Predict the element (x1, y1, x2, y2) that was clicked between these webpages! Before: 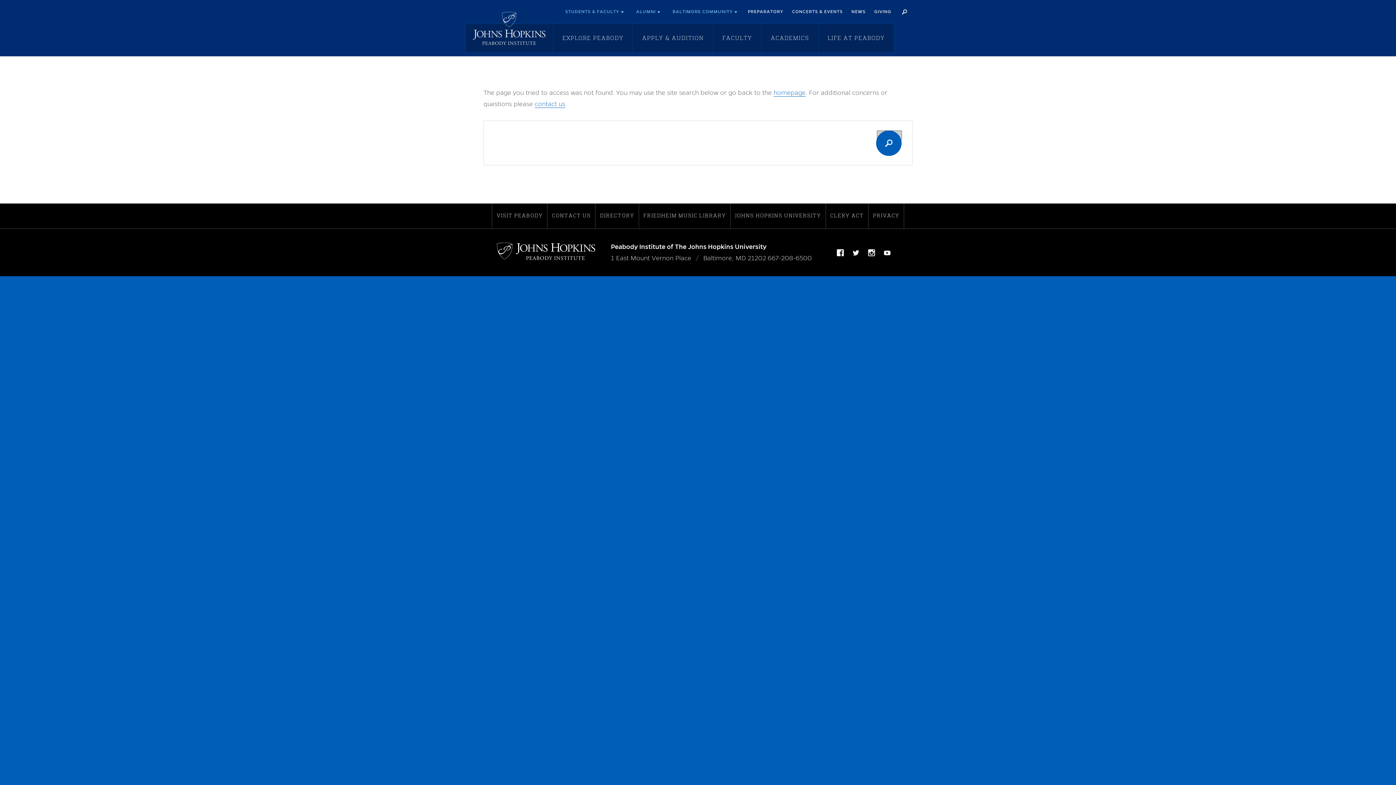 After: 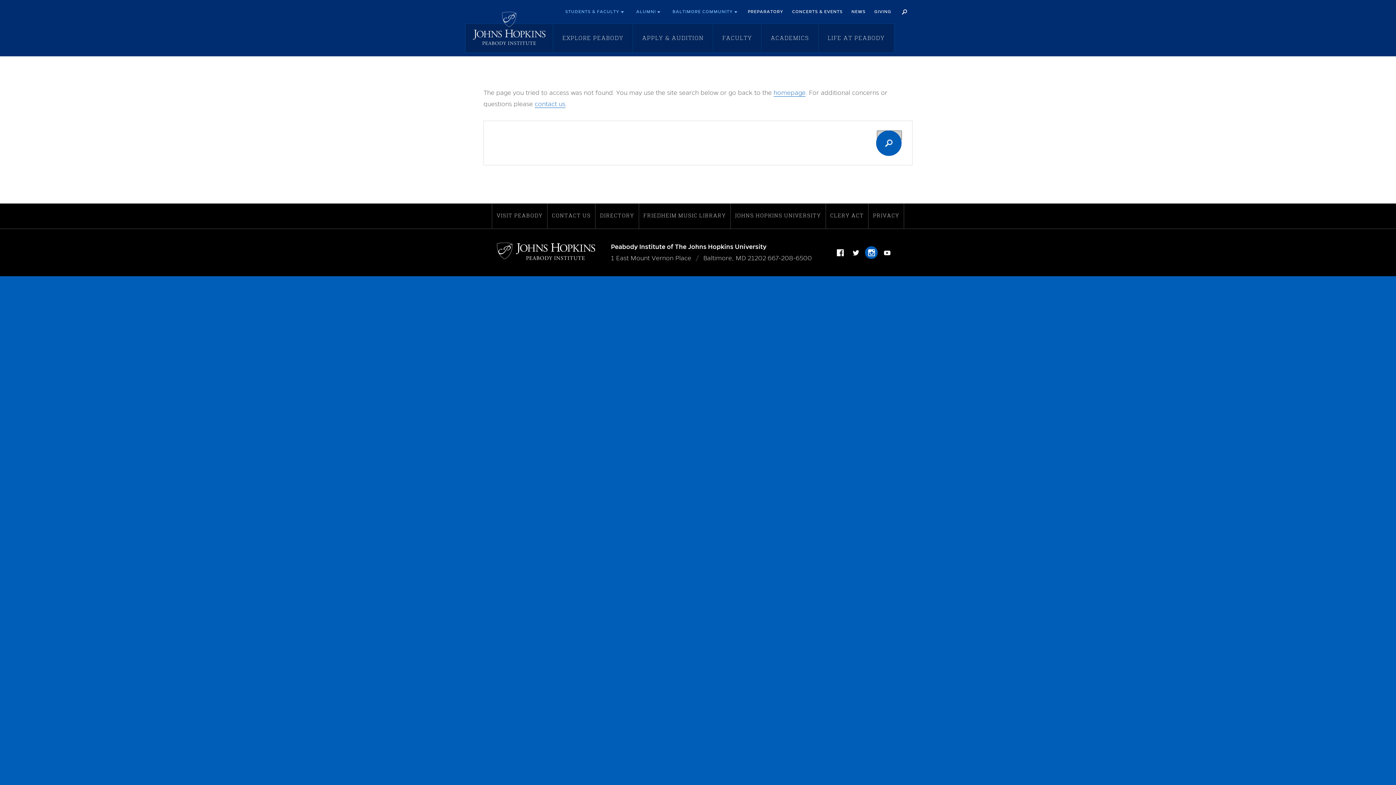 Action: bbox: (864, 241, 878, 263) label: Instagram